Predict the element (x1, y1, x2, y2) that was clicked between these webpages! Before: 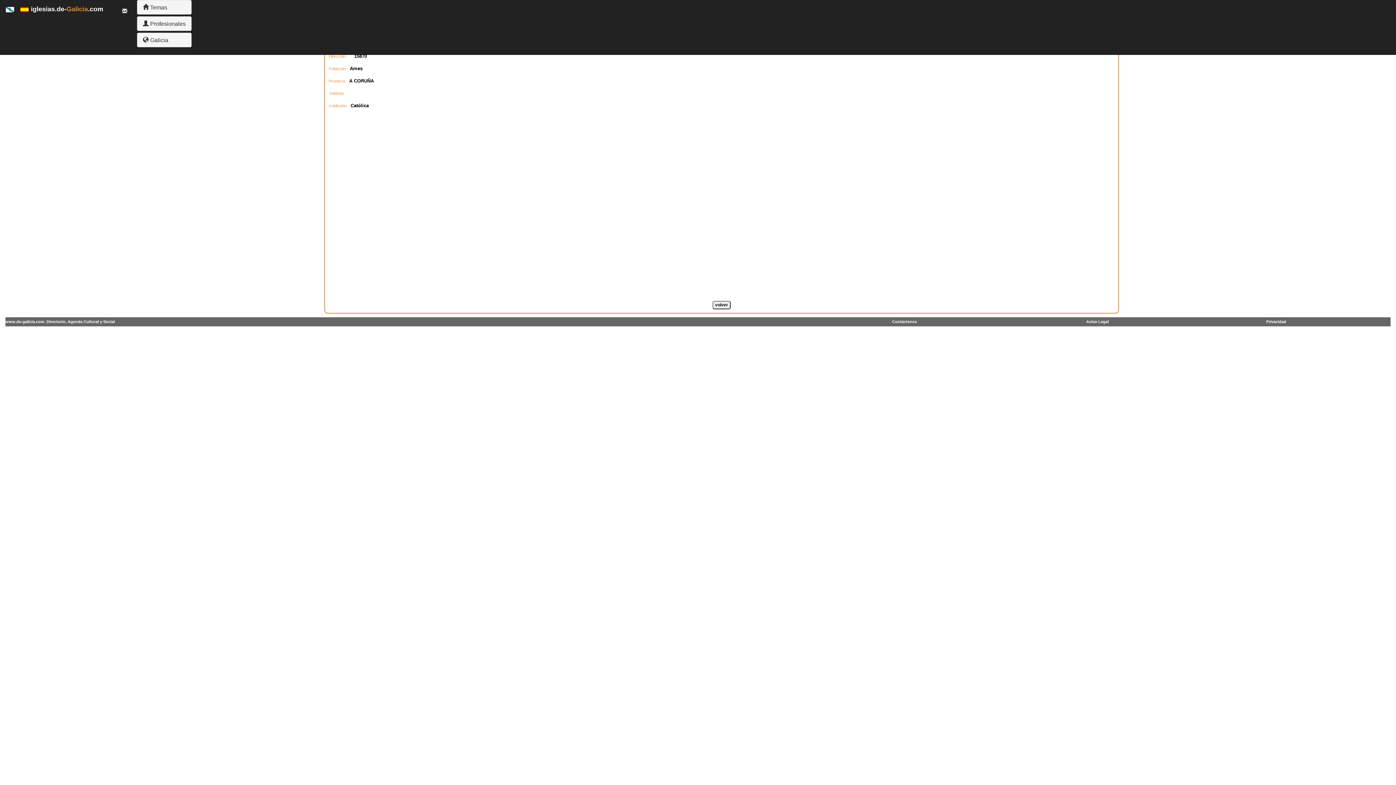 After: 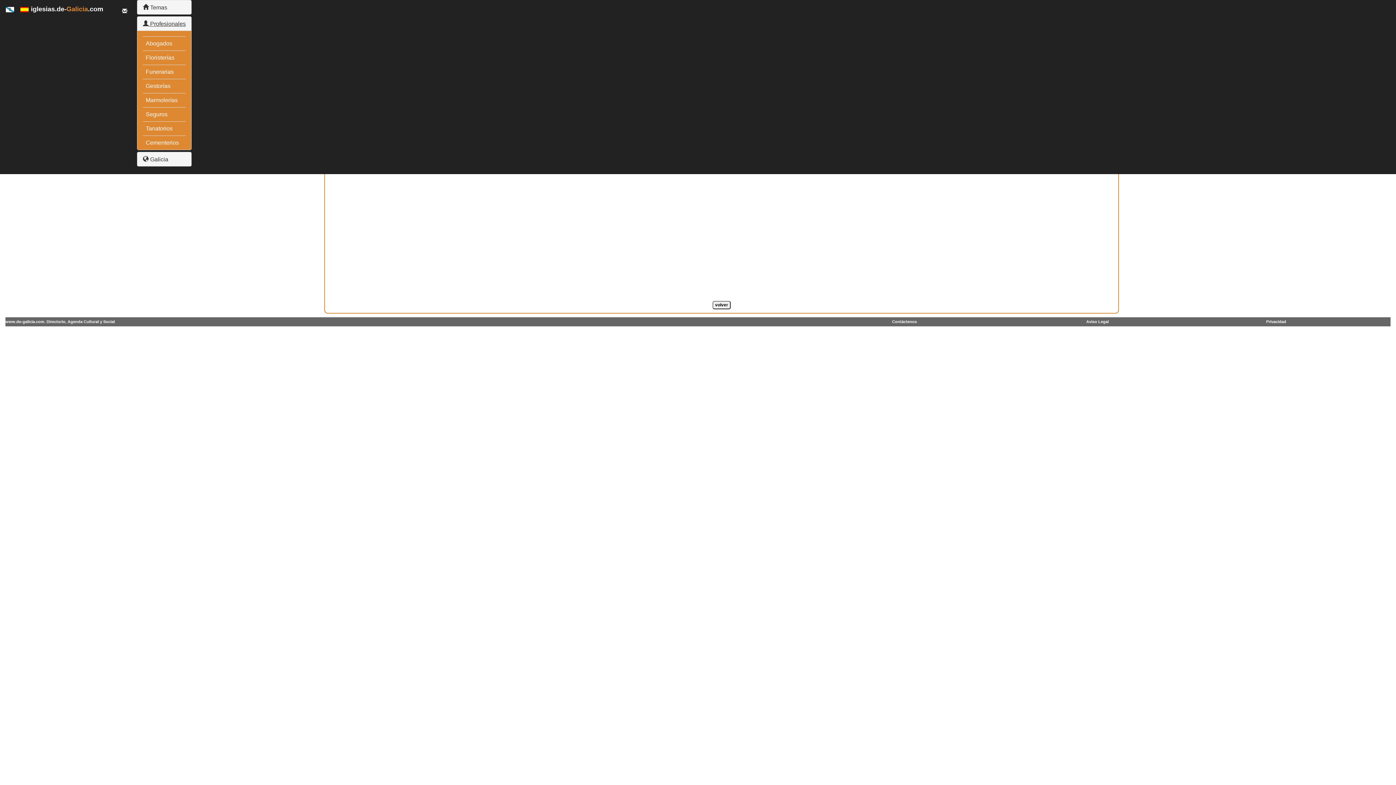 Action: label:  Profesionales bbox: (142, 20, 185, 26)